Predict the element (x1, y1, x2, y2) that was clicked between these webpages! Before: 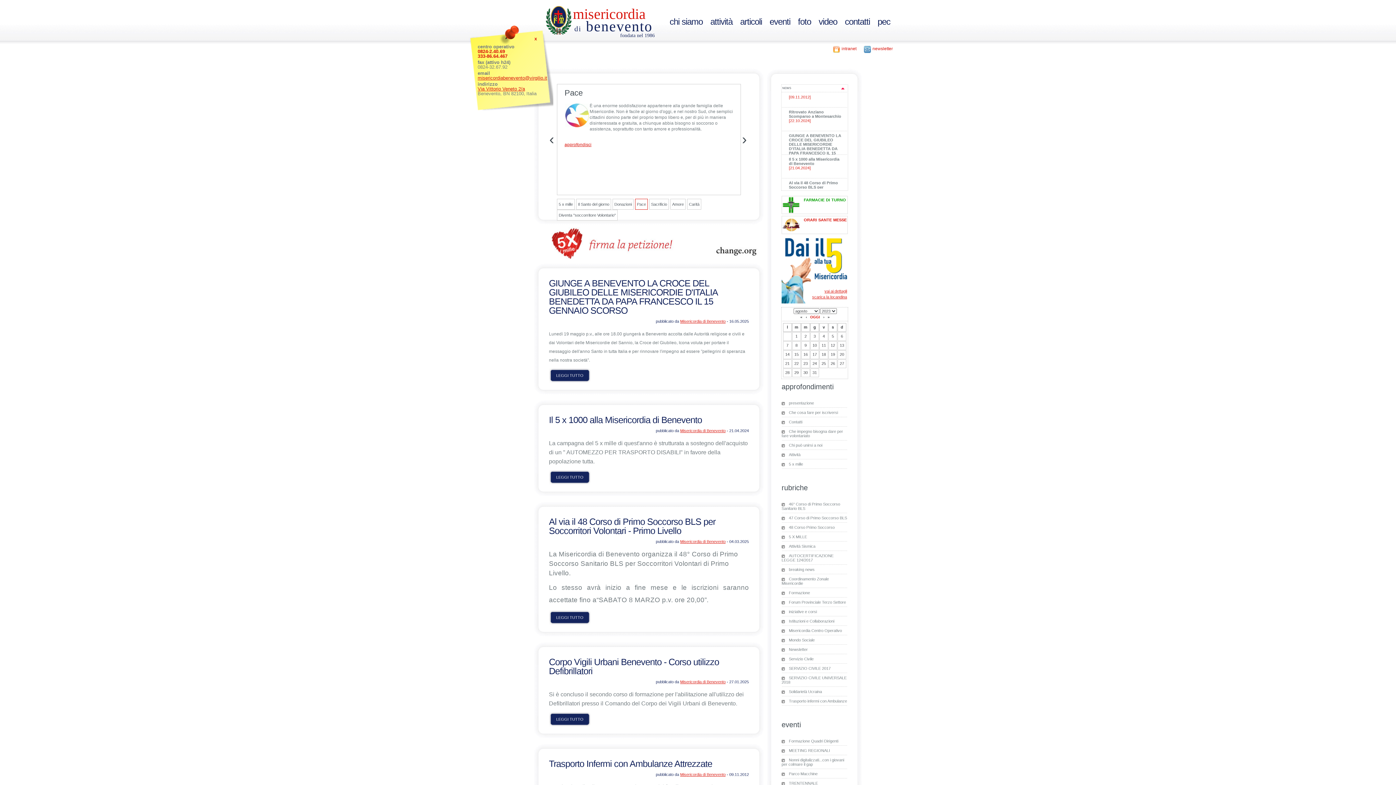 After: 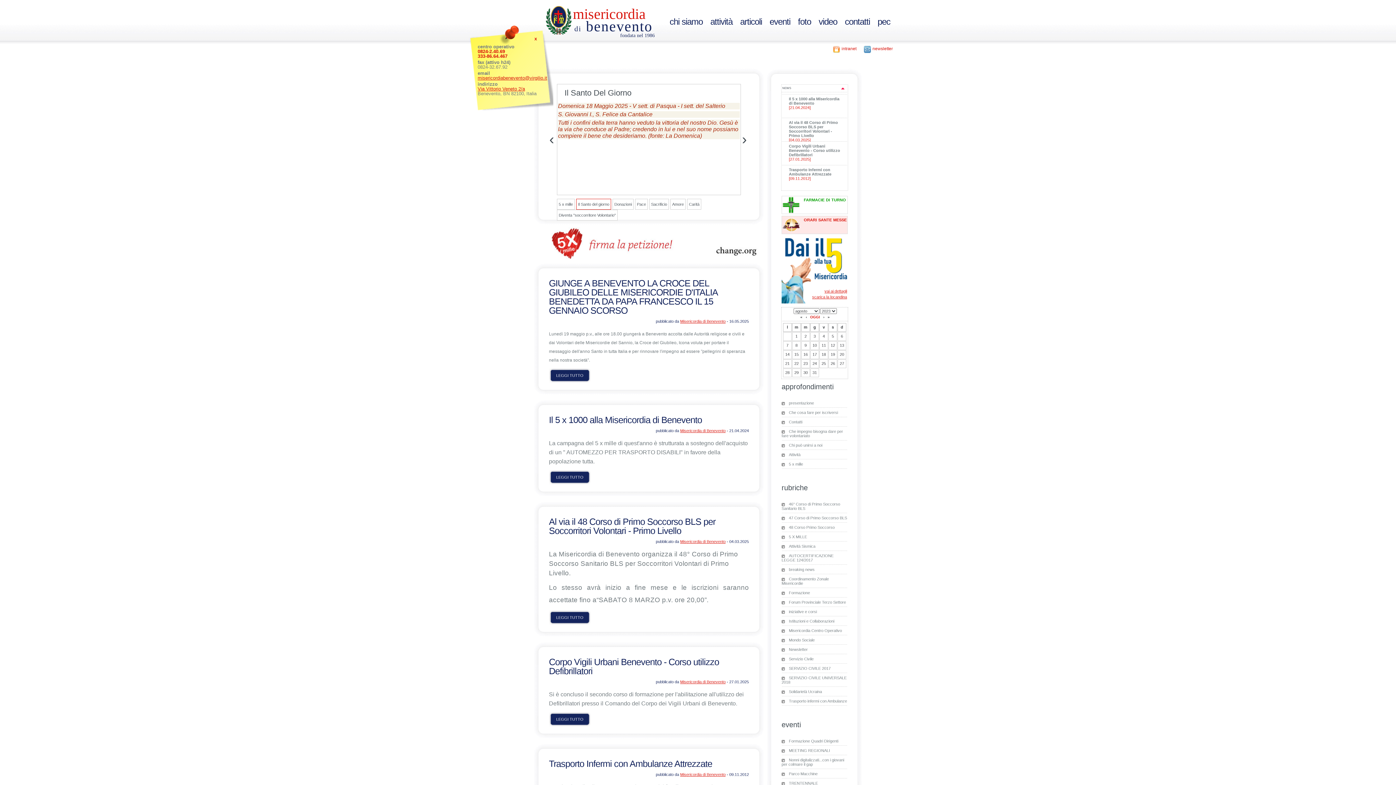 Action: label: orari sante messe bbox: (781, 216, 848, 234)